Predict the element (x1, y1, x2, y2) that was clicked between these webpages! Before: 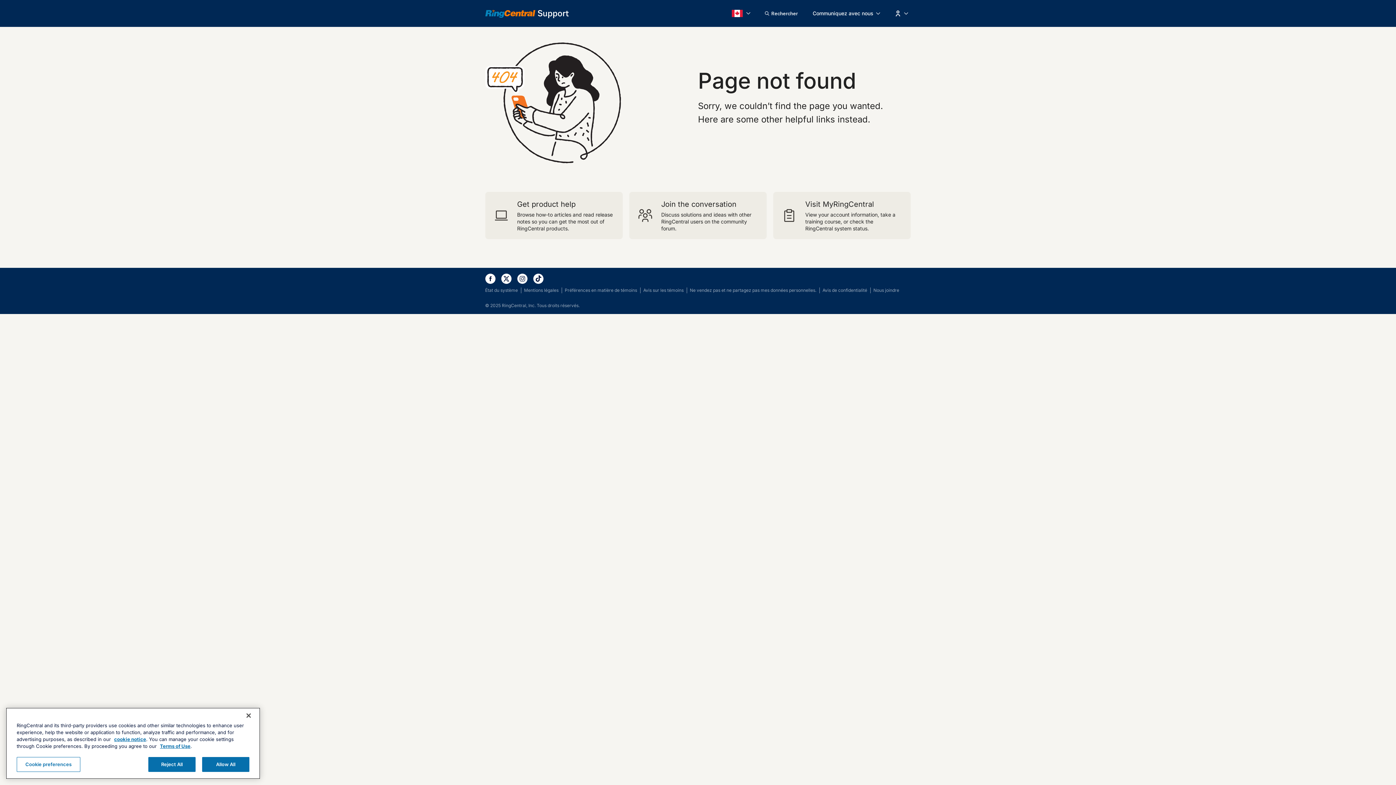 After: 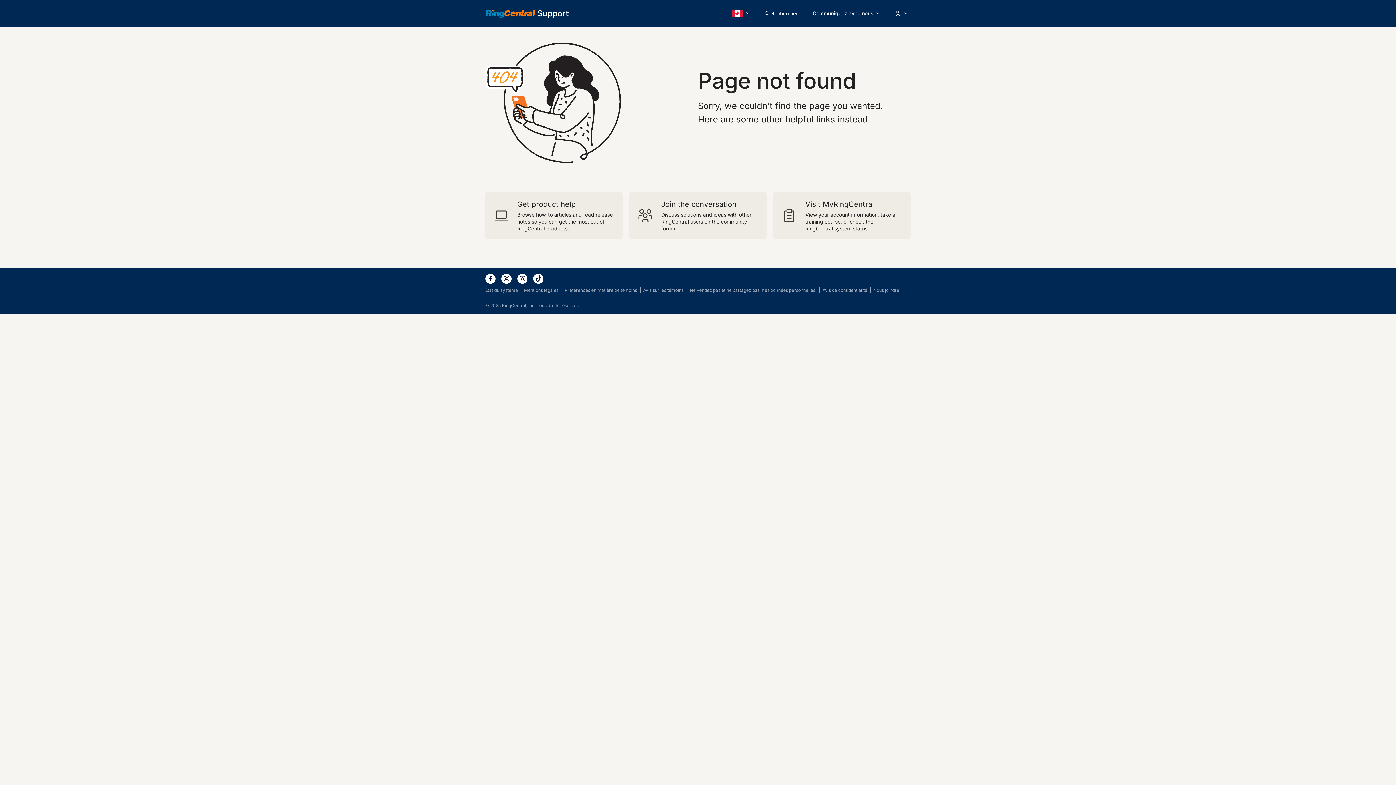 Action: label: cookie notice bbox: (114, 736, 146, 742)